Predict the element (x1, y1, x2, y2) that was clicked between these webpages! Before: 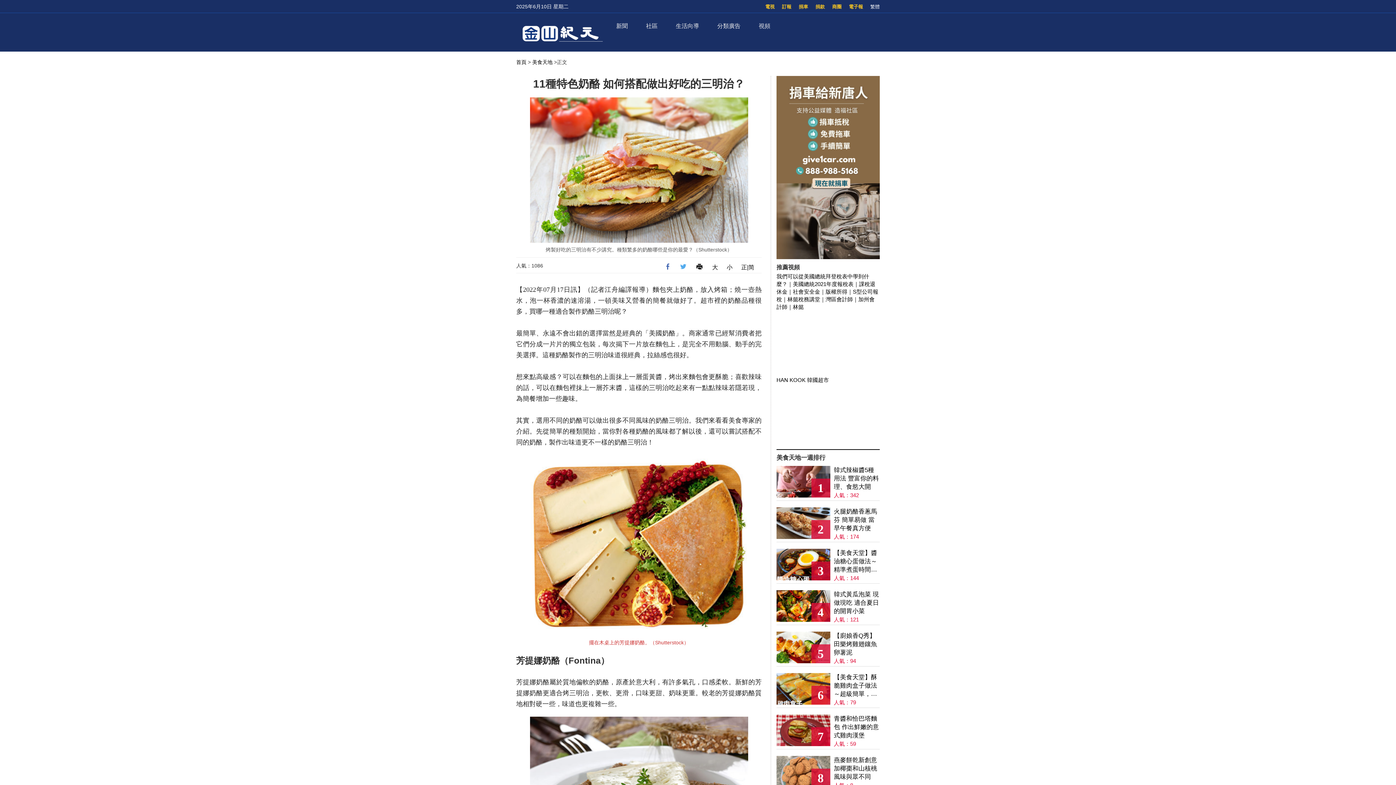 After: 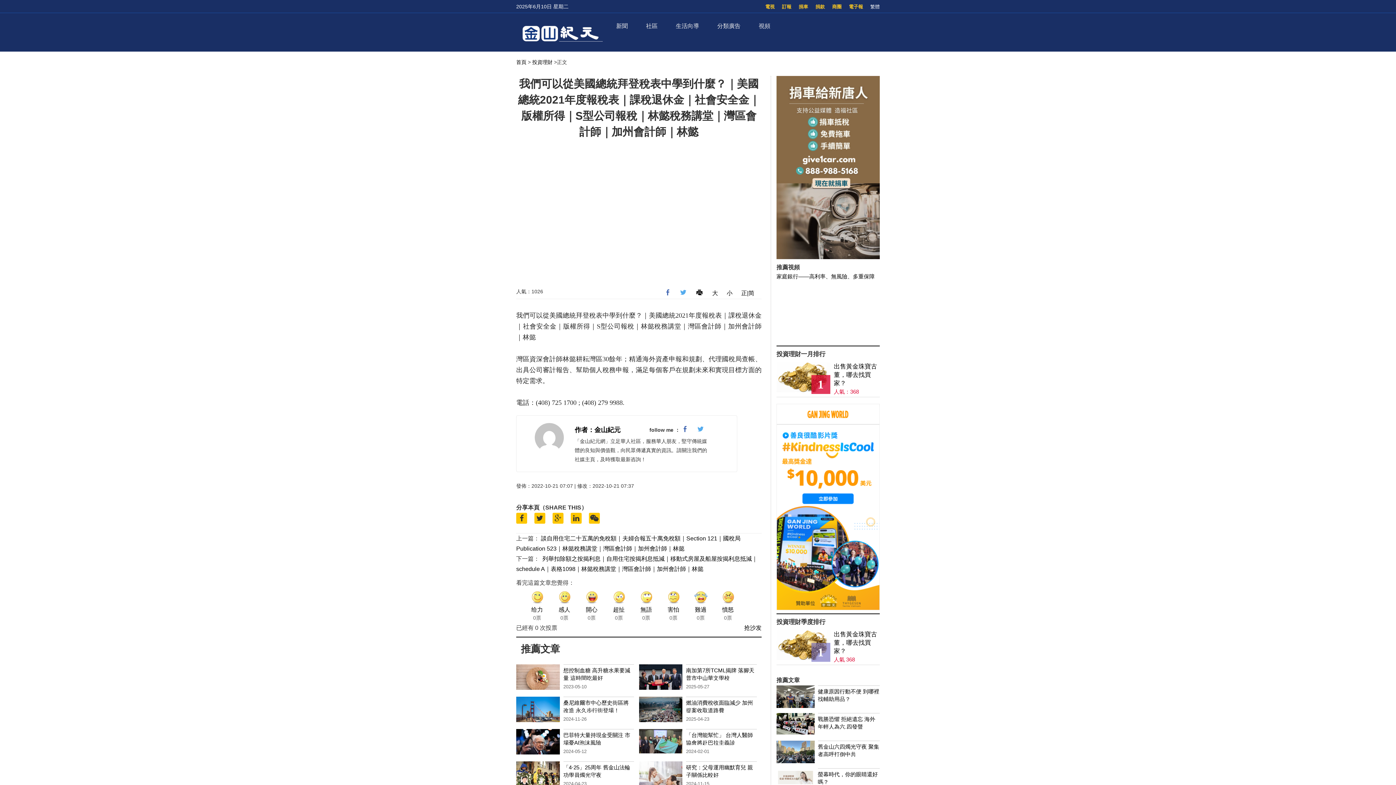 Action: bbox: (776, 273, 878, 310) label: 我們可以從美國總統拜登稅表中學到什麼？｜美國總統2021年度報稅表｜課稅退休金｜社會安全金｜版權所得｜S型公司報稅｜林懿稅務講堂｜灣區會計師｜加州會計師｜林懿